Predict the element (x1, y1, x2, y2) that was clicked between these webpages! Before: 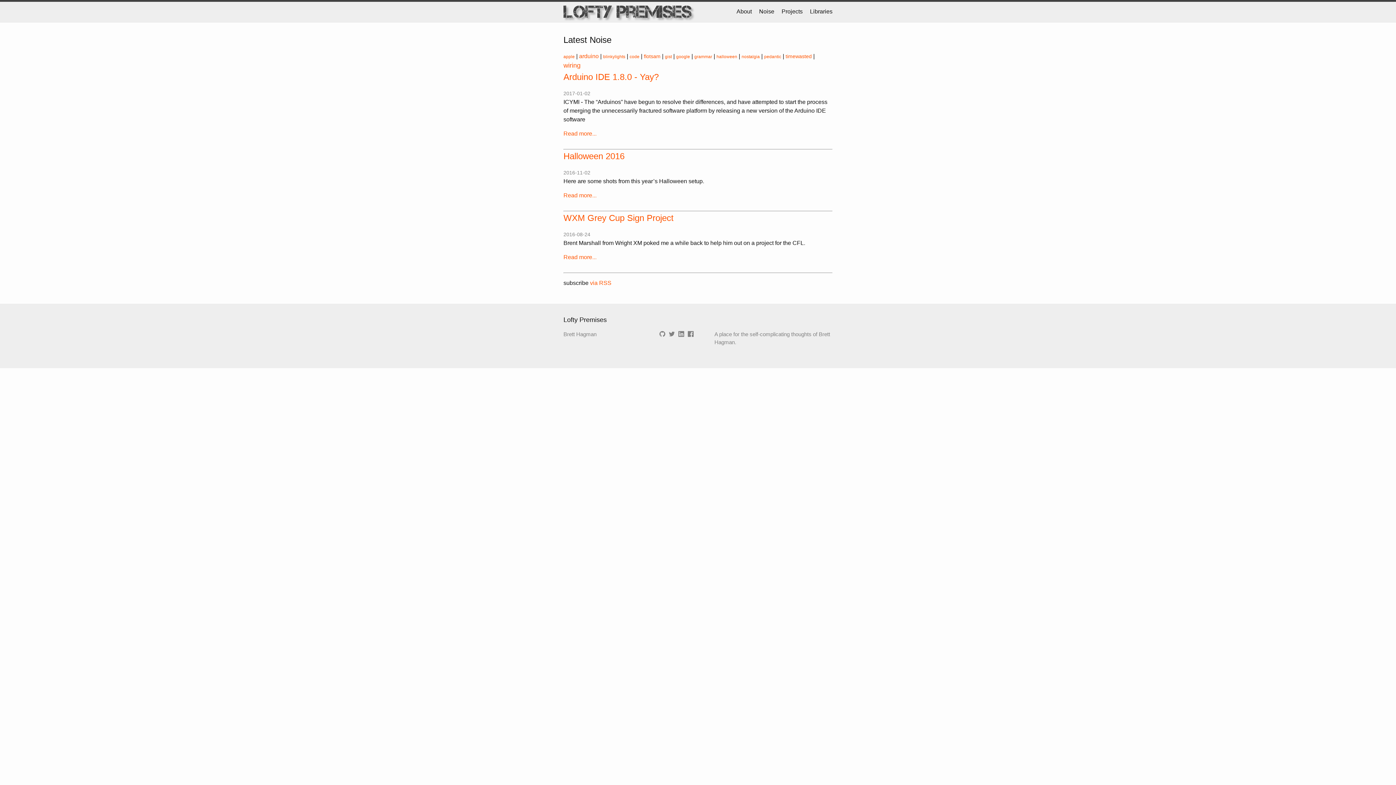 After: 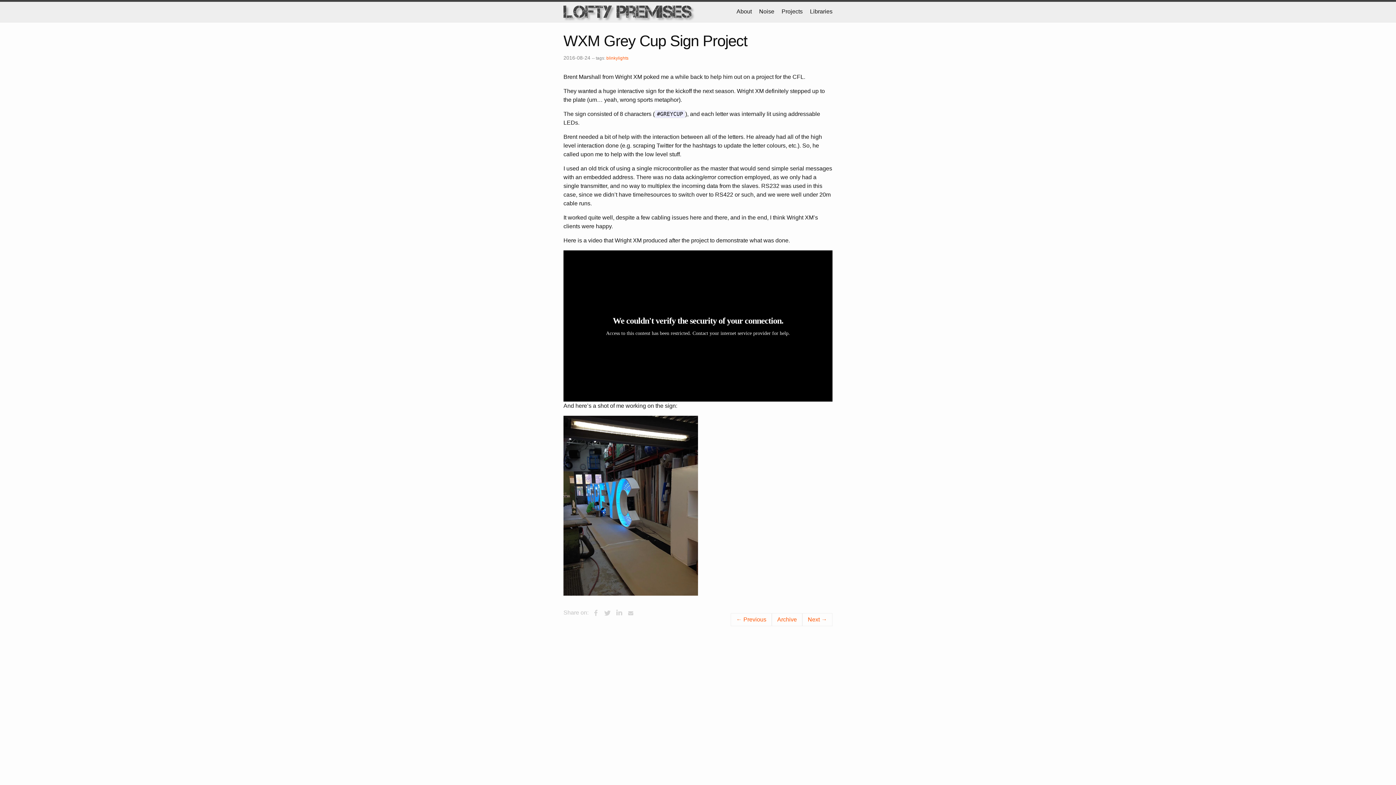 Action: bbox: (563, 254, 596, 260) label: Read more...